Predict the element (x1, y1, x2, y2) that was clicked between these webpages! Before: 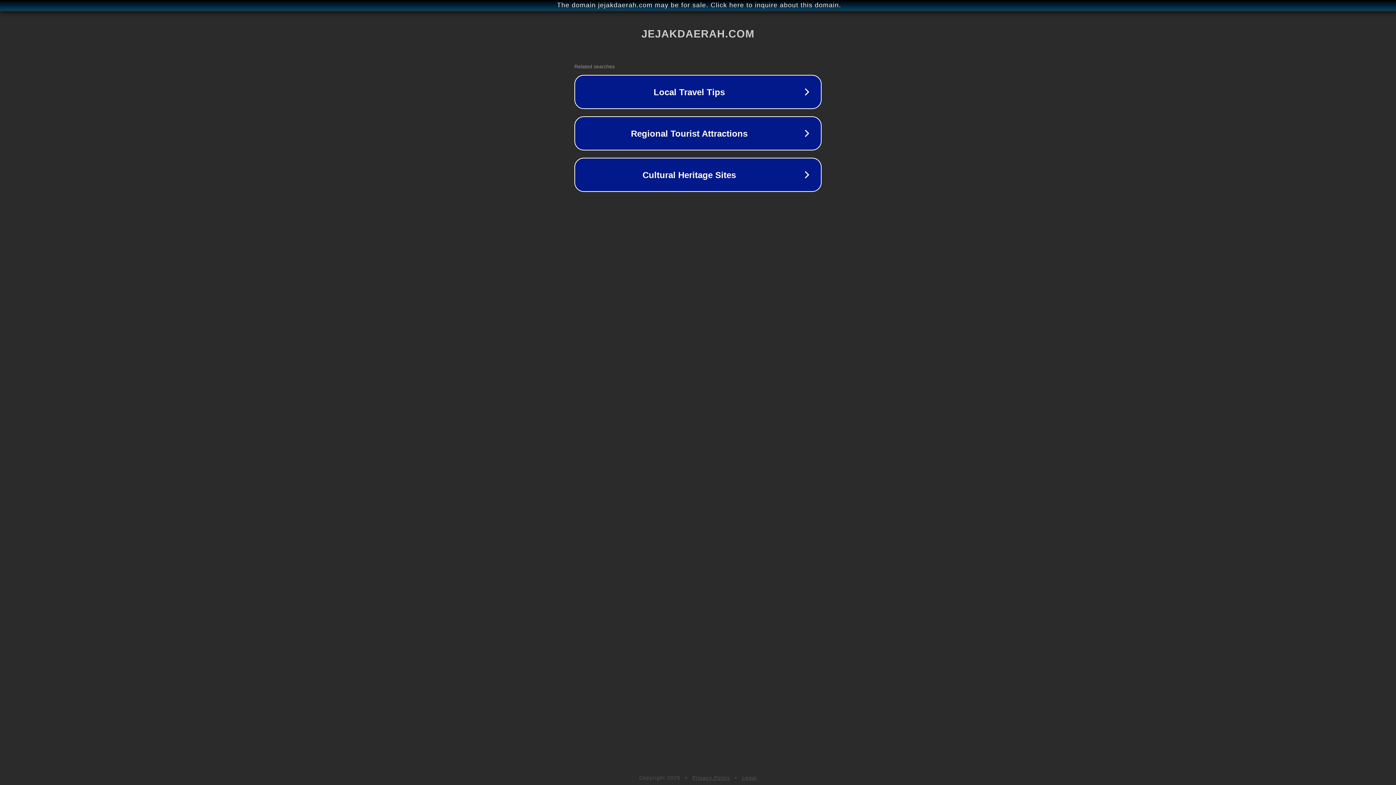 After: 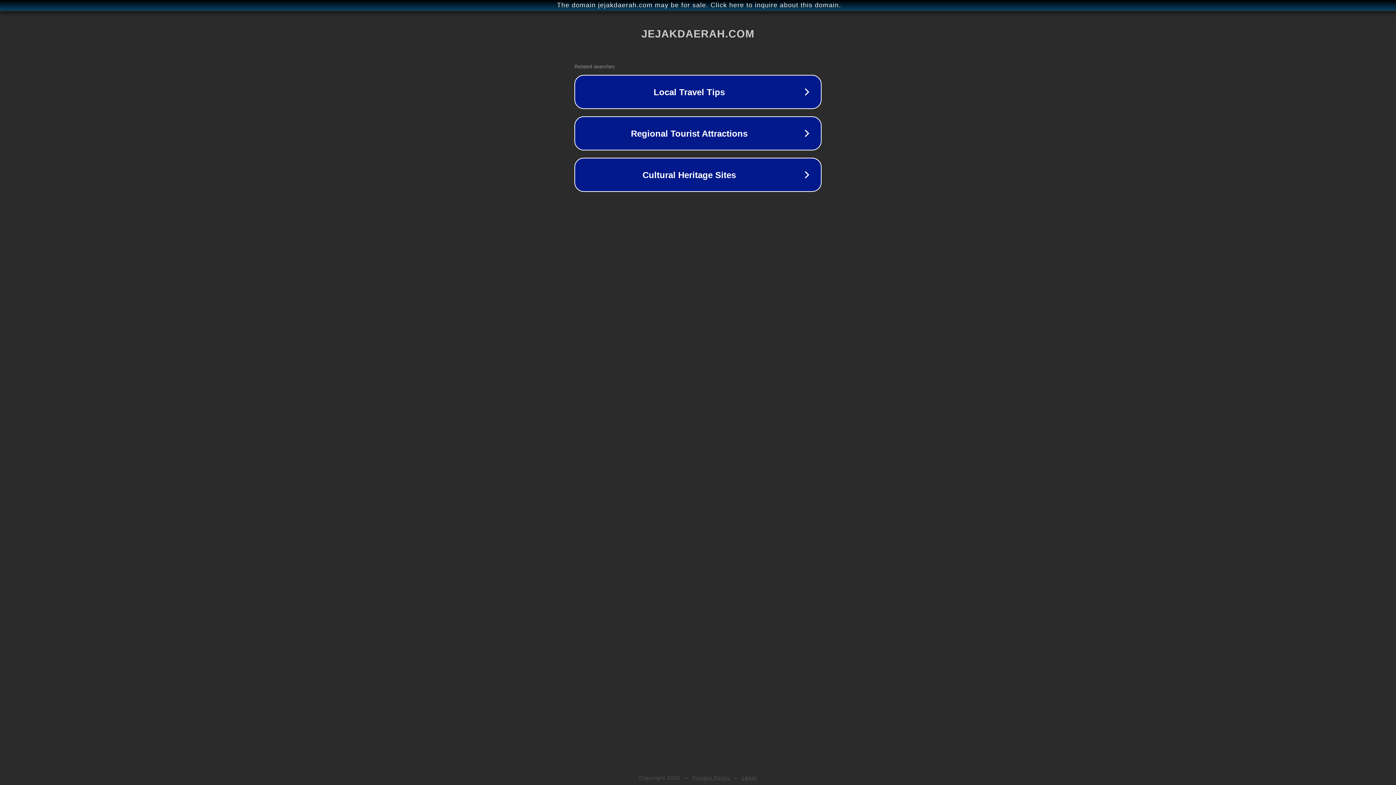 Action: label: Privacy Policy bbox: (692, 775, 730, 781)